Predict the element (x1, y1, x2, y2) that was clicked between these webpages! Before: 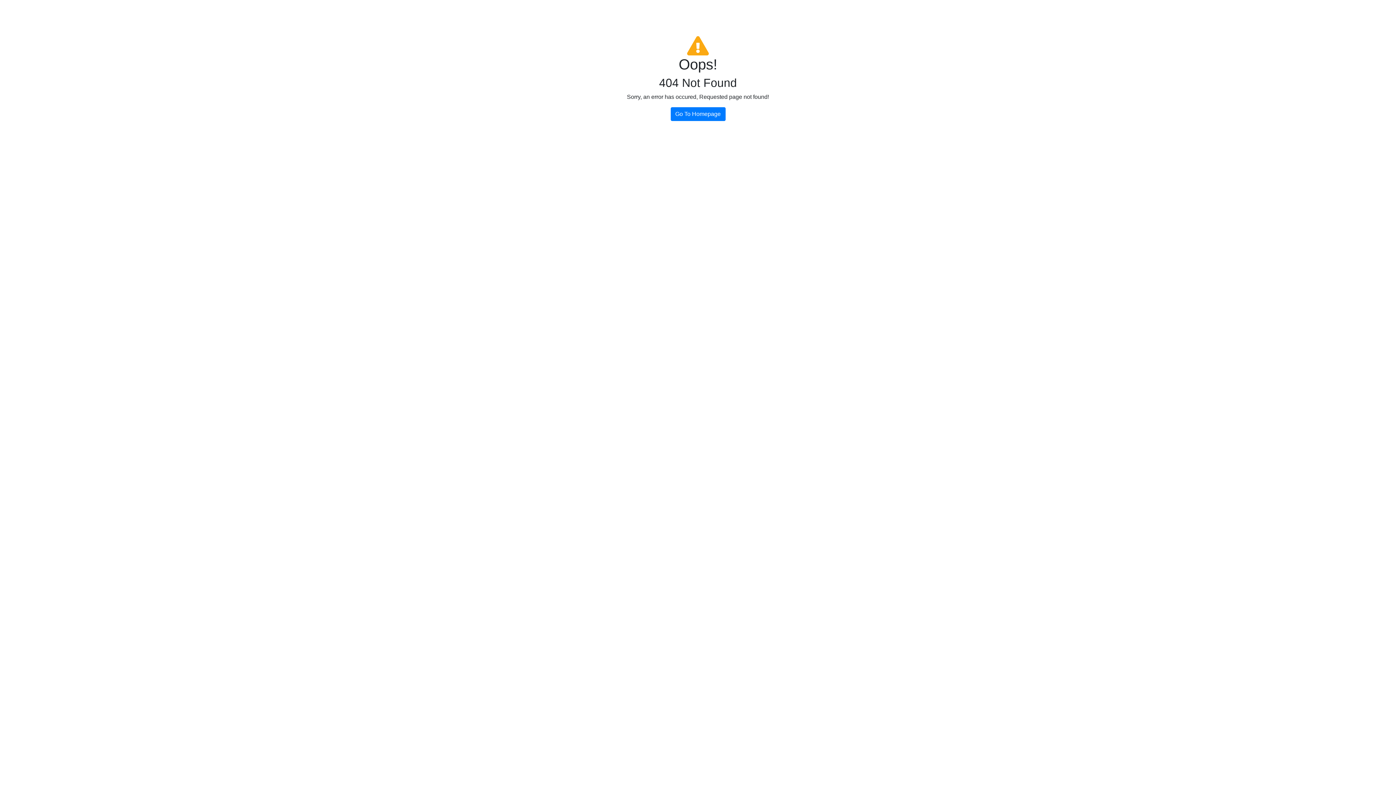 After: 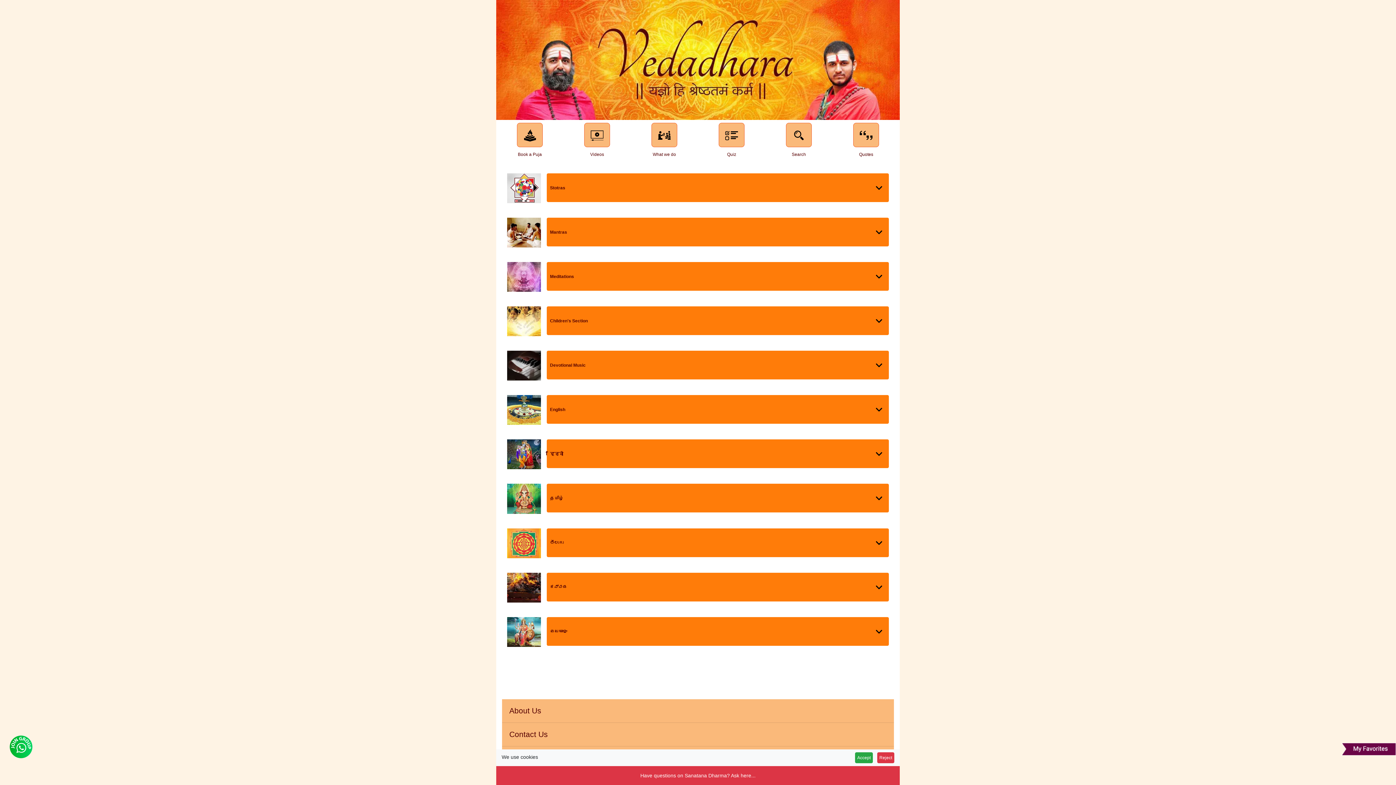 Action: bbox: (670, 107, 725, 121) label: Go To Homepage